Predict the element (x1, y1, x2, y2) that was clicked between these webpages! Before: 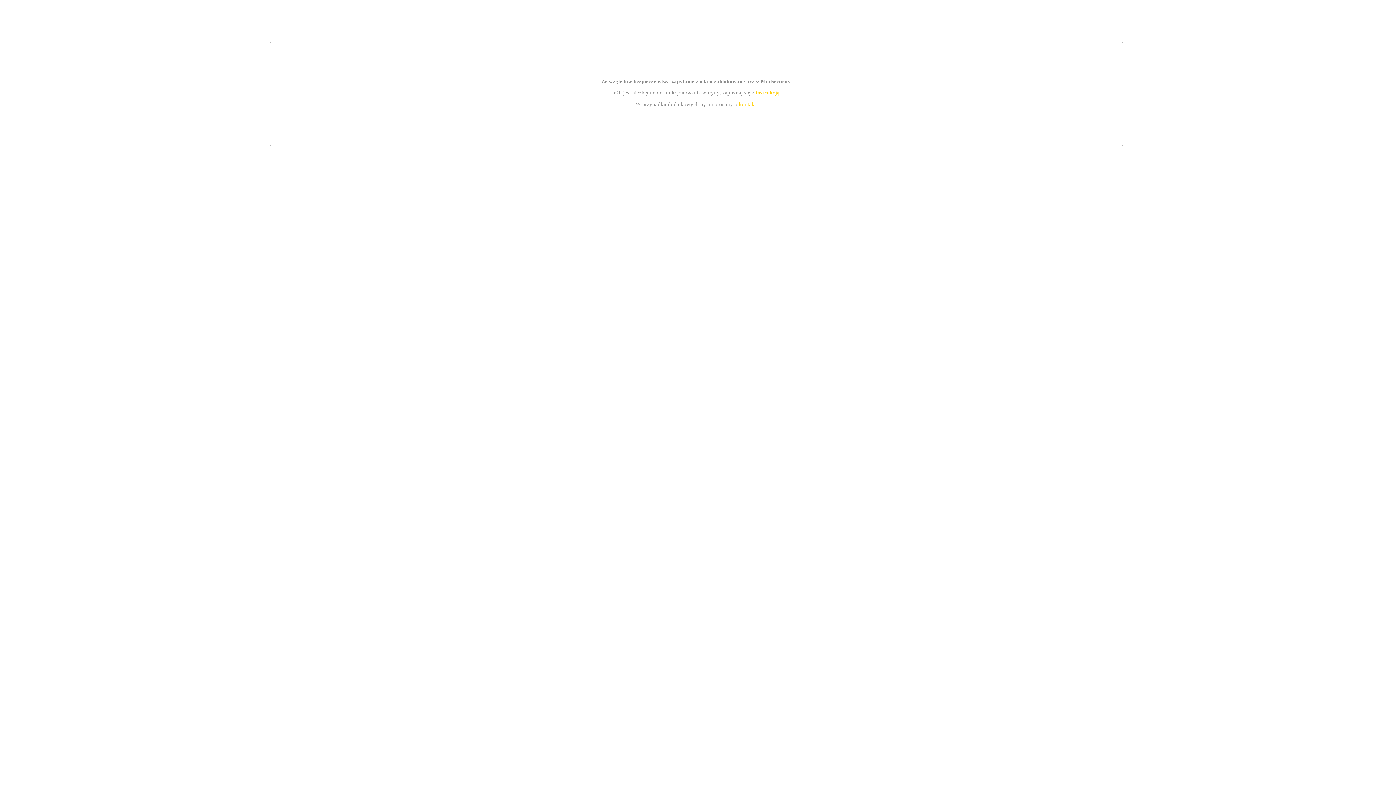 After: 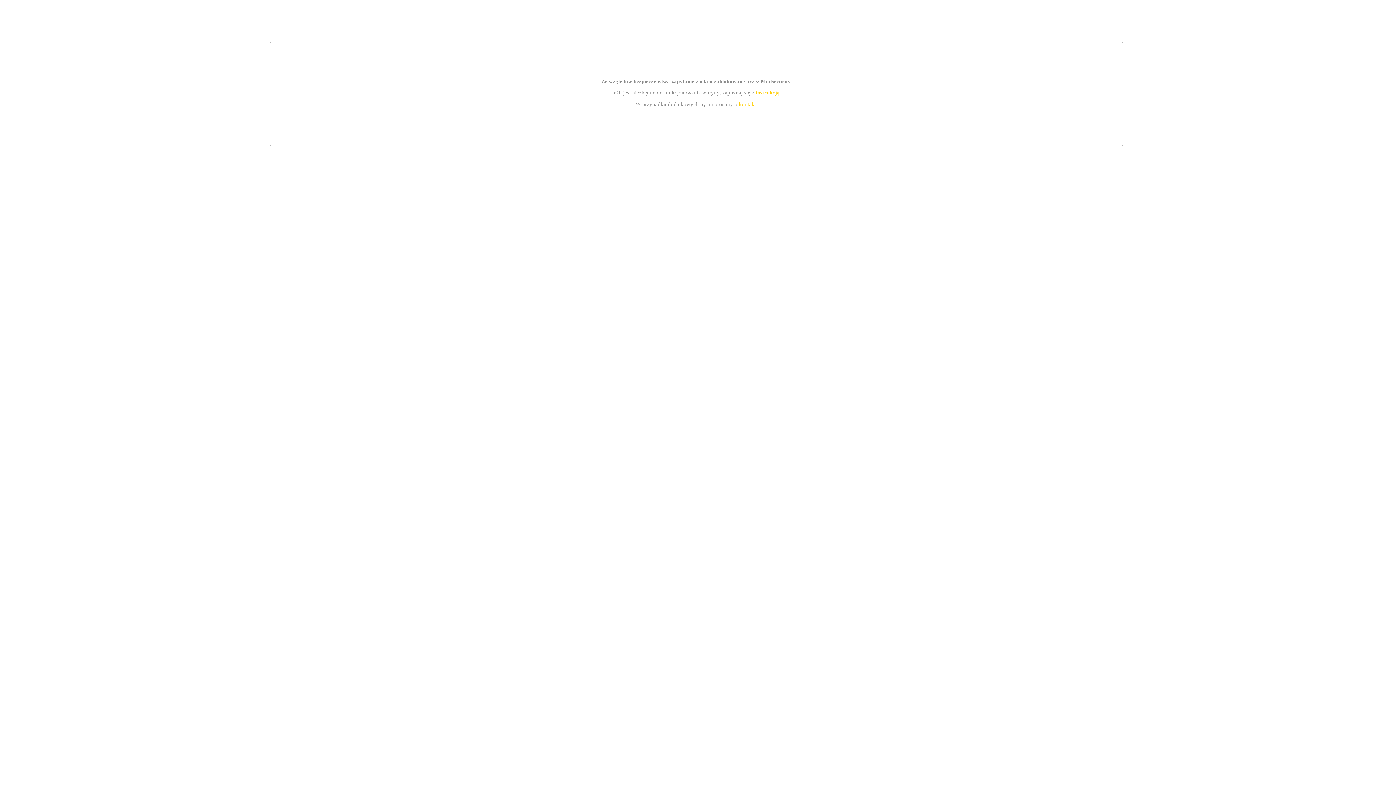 Action: bbox: (739, 101, 756, 107) label: kontakt